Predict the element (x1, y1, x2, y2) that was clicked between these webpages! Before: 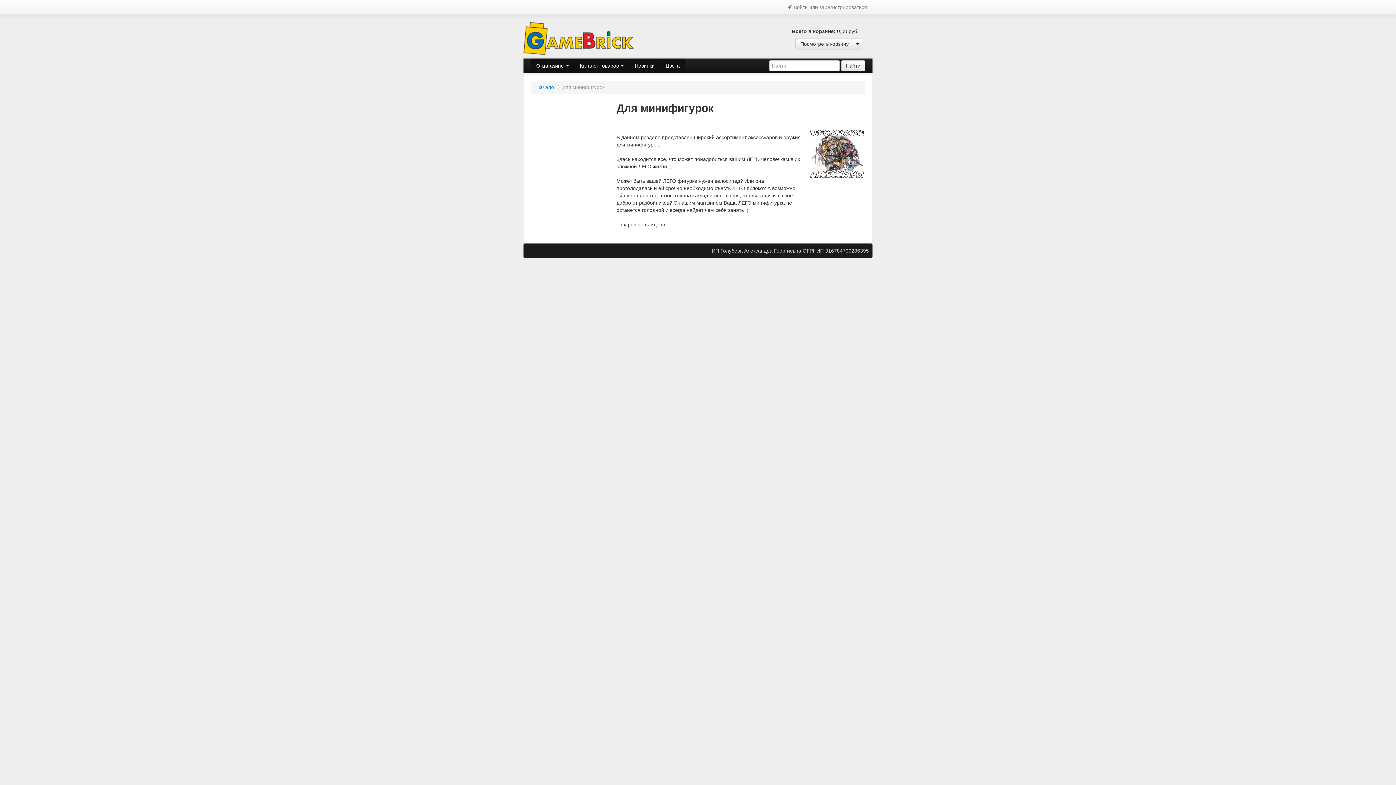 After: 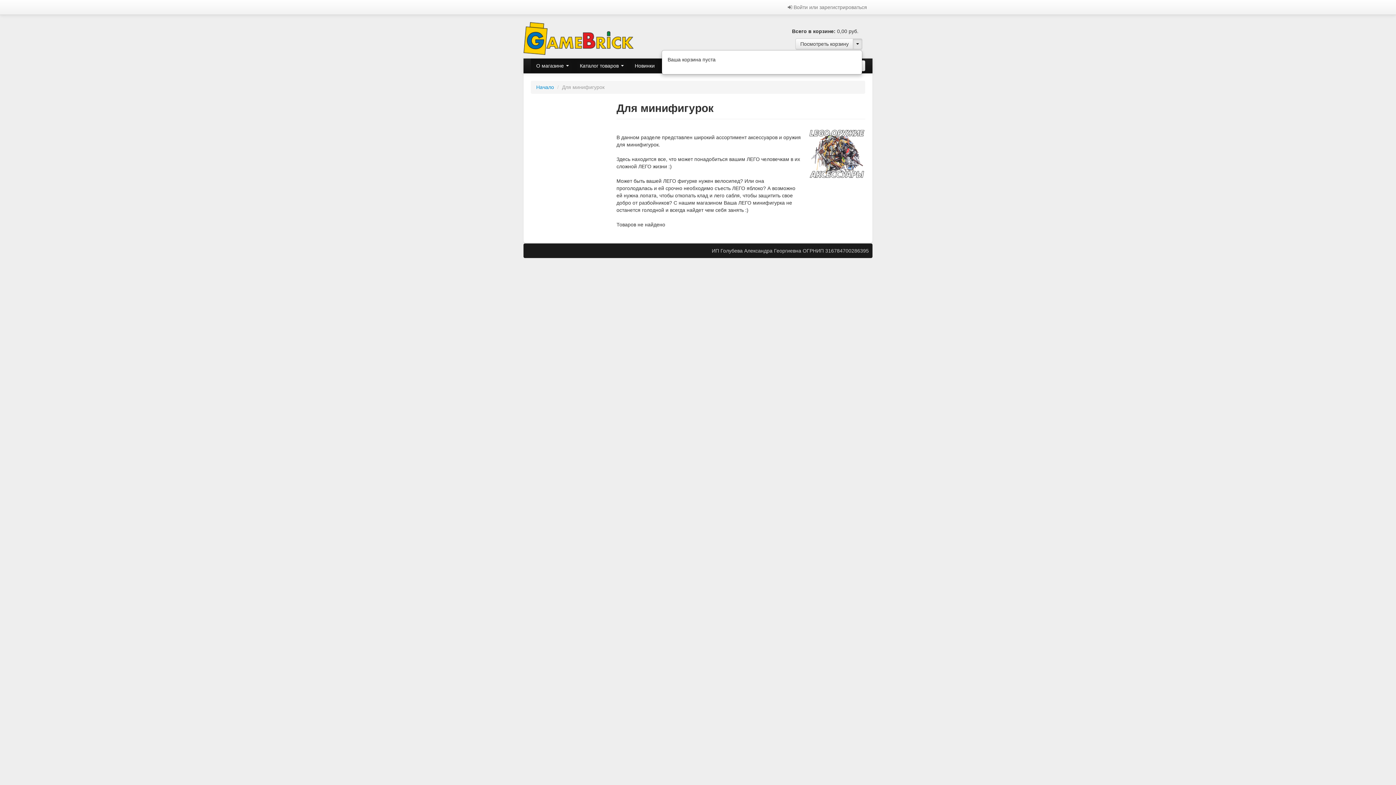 Action: bbox: (853, 38, 862, 49)